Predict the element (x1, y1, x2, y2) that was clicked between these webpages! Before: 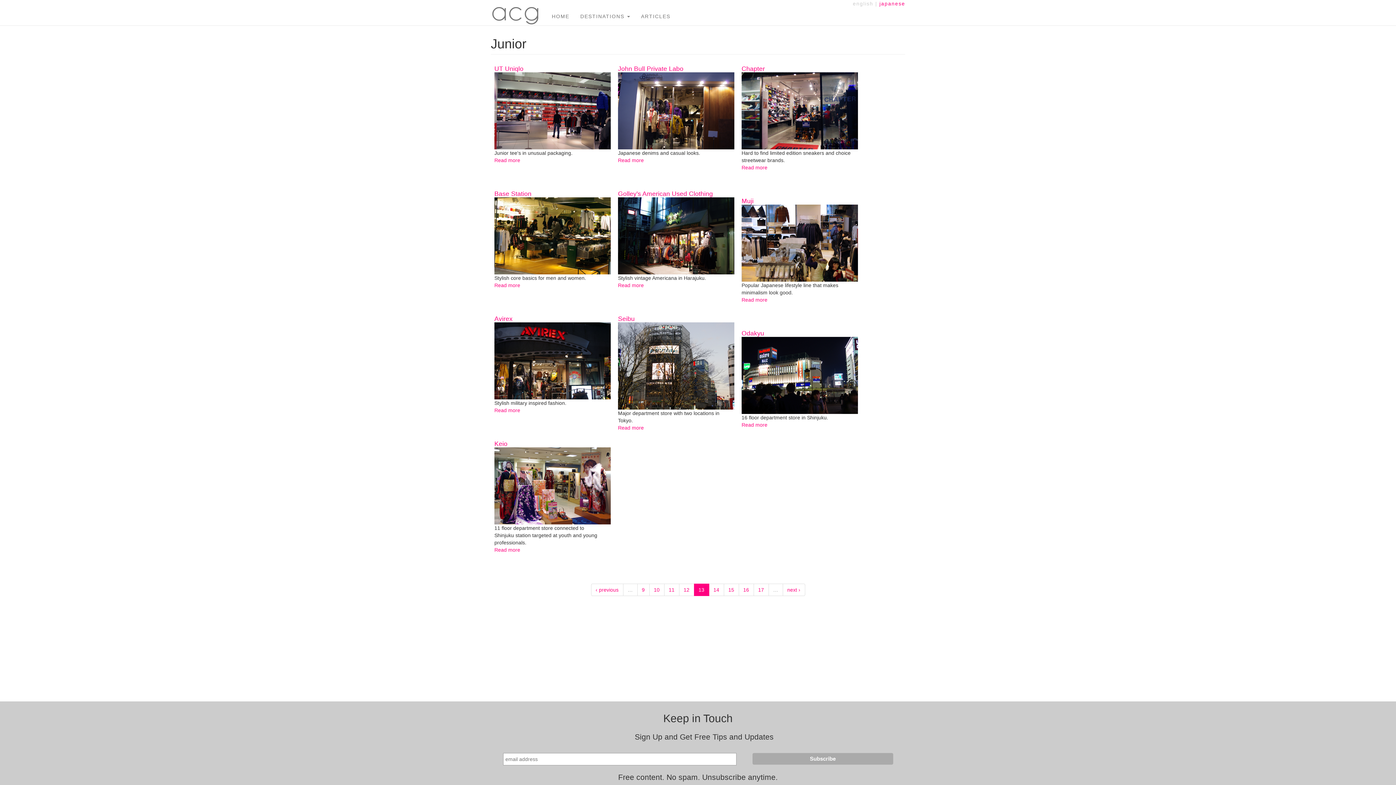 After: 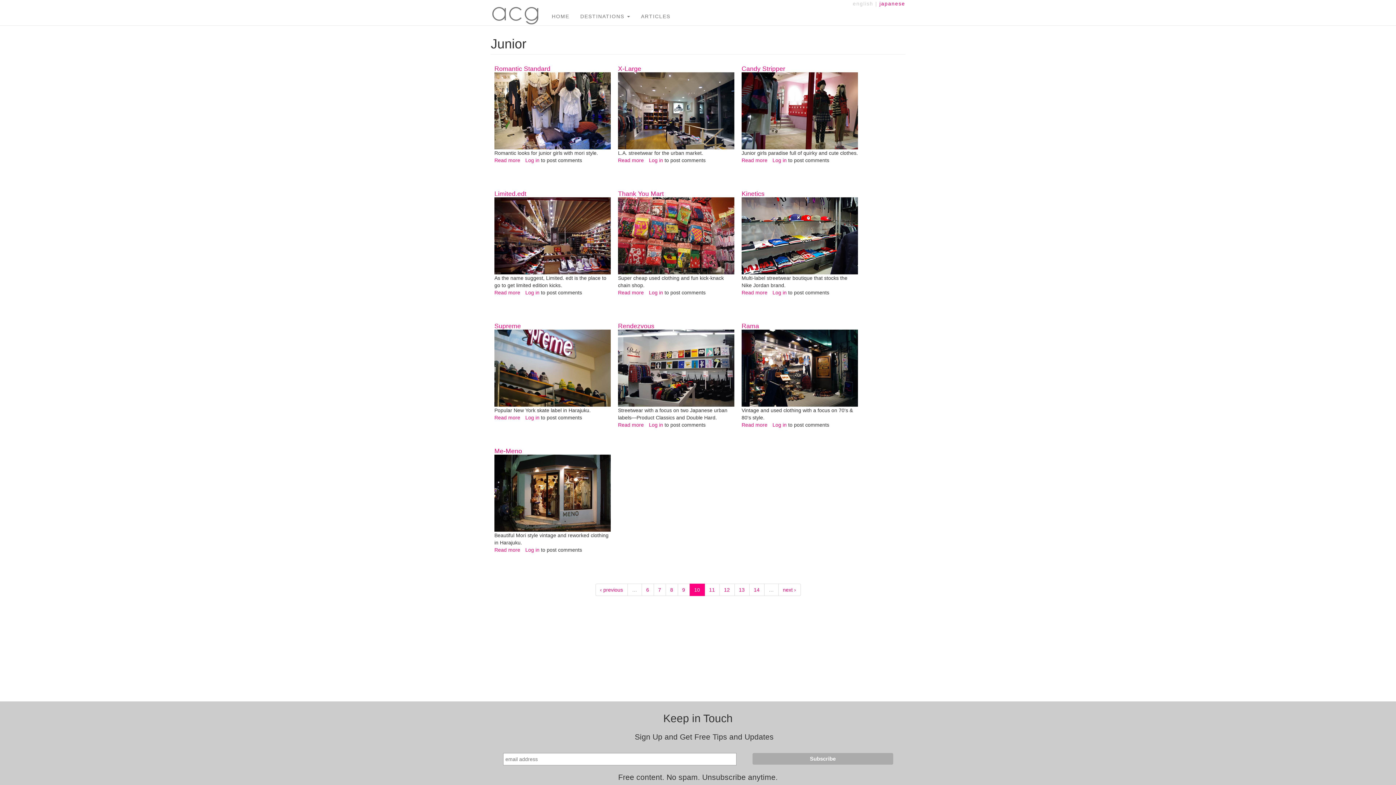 Action: label: 10 bbox: (649, 584, 664, 596)